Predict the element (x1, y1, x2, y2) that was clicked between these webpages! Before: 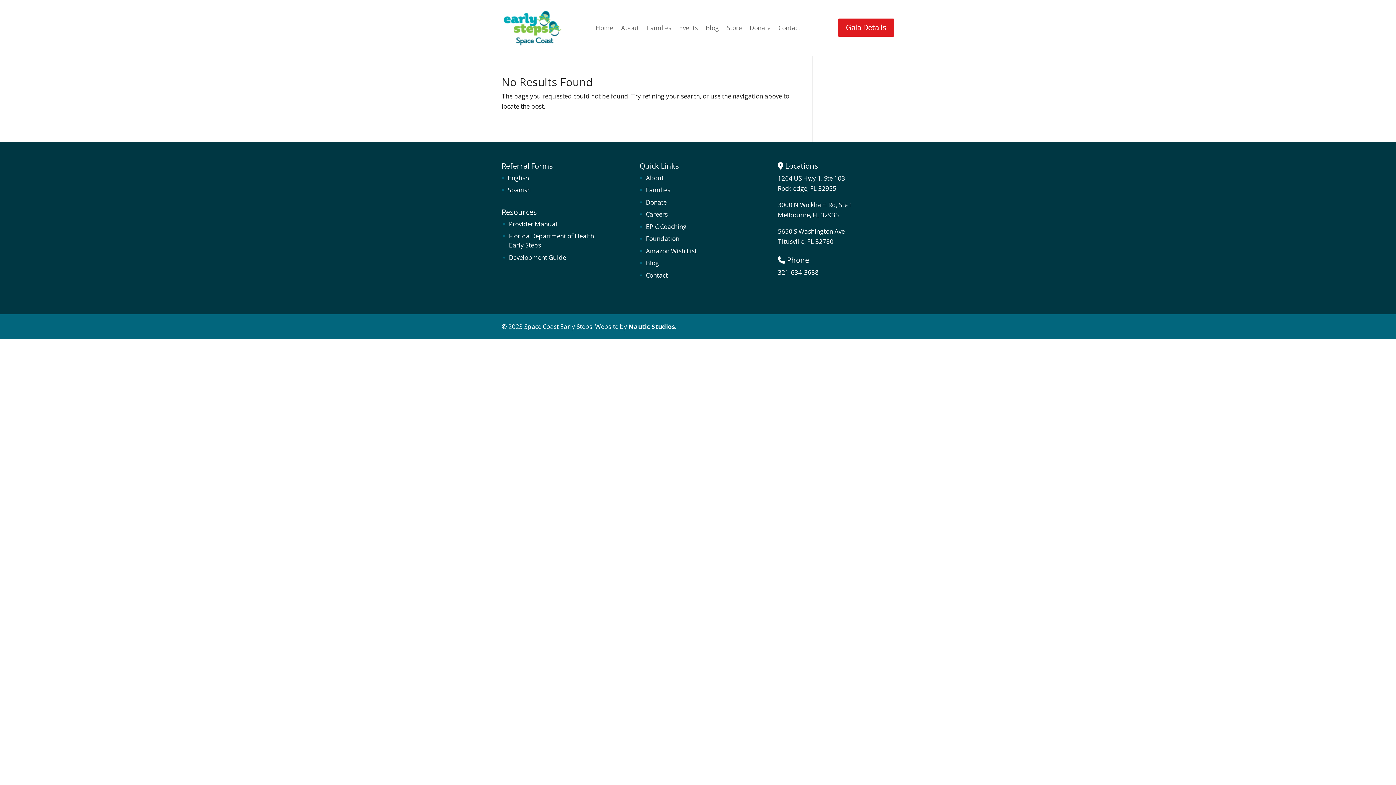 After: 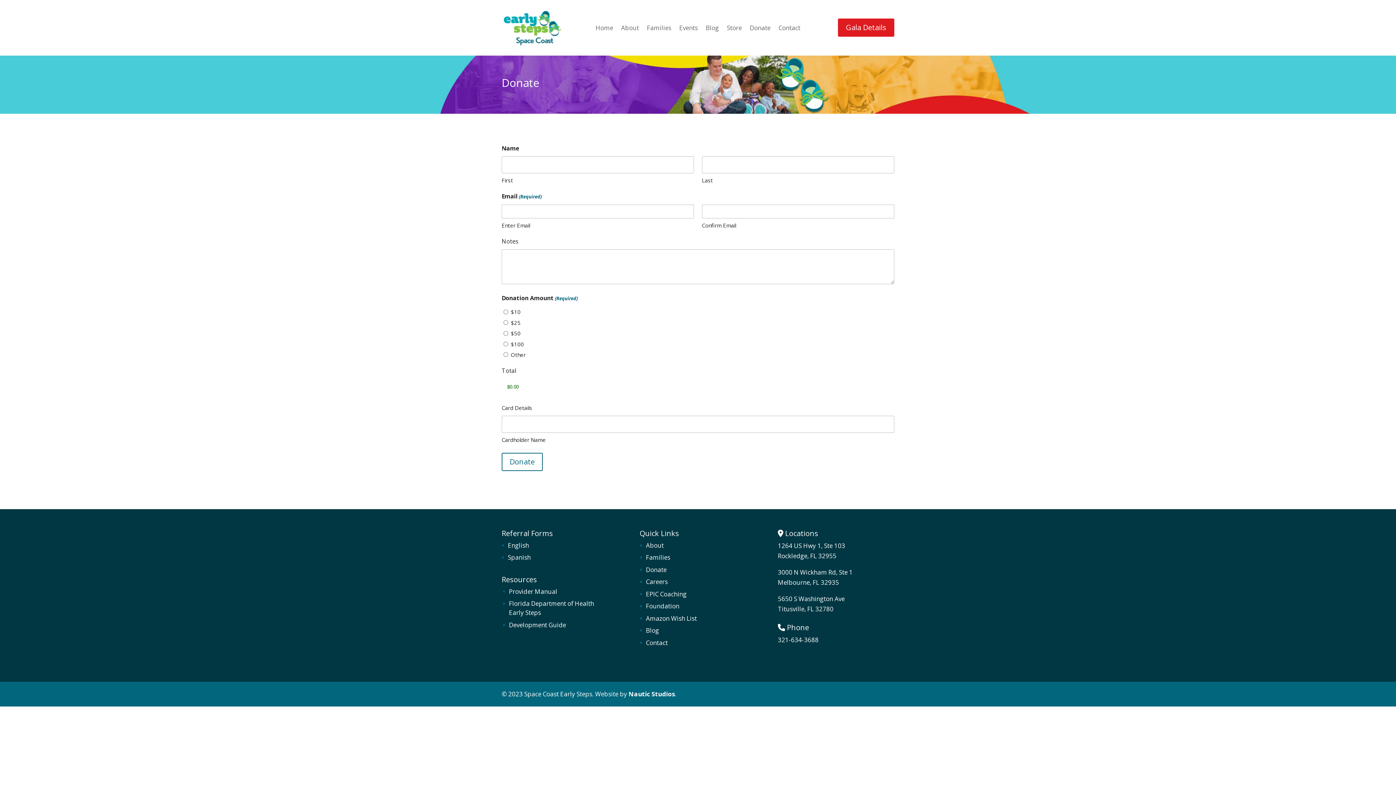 Action: label: Donate bbox: (646, 198, 666, 206)